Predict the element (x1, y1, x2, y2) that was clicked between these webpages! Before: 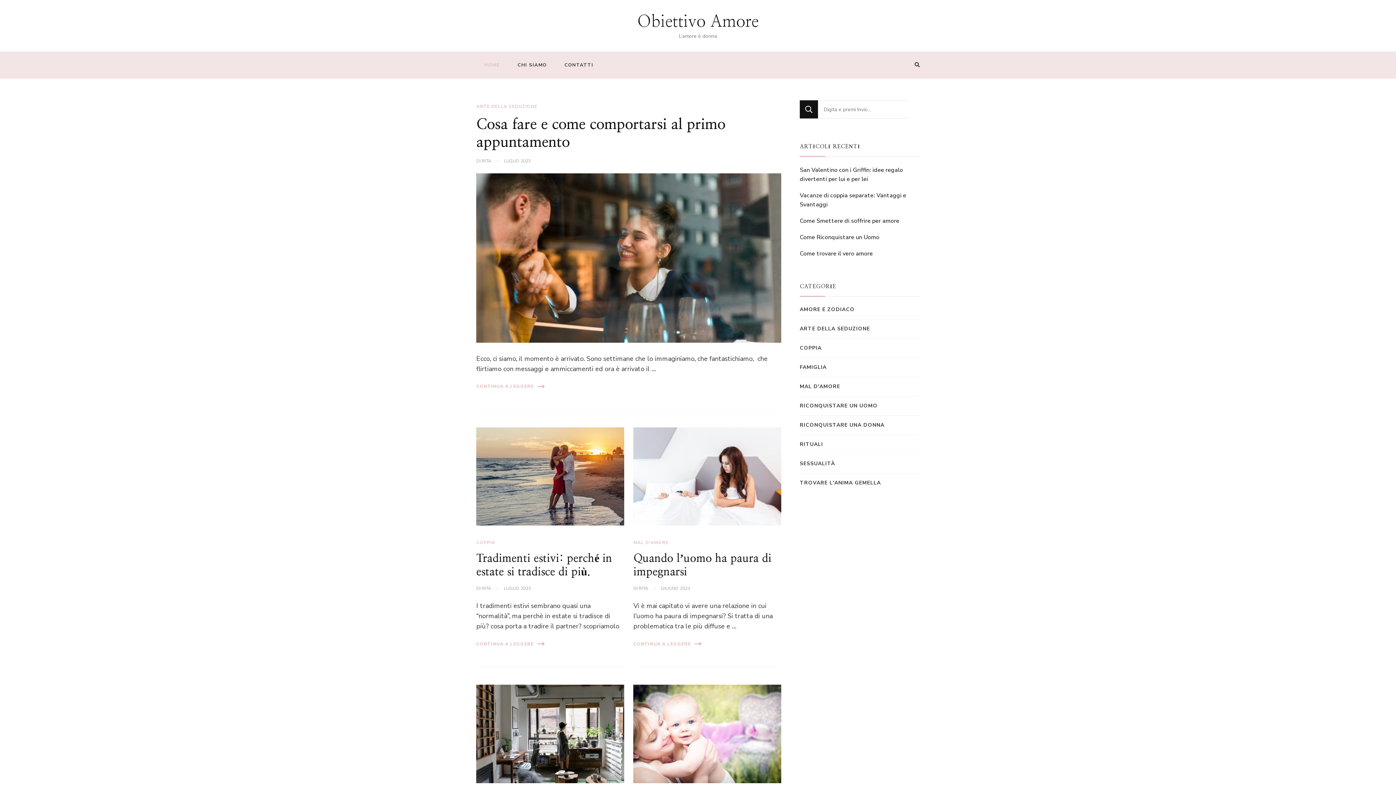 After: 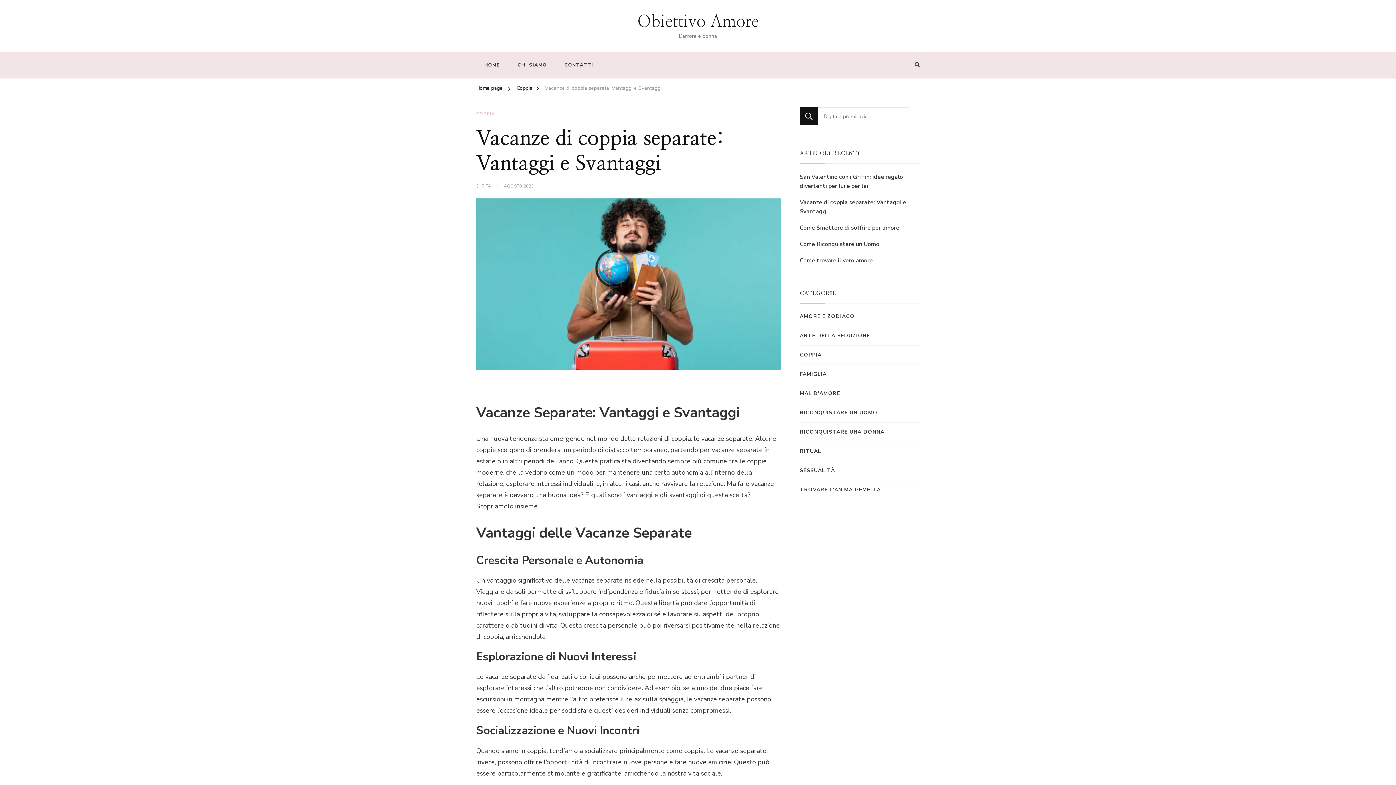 Action: label: Vacanze di coppia separate: Vantaggi e Svantaggi bbox: (800, 191, 920, 209)